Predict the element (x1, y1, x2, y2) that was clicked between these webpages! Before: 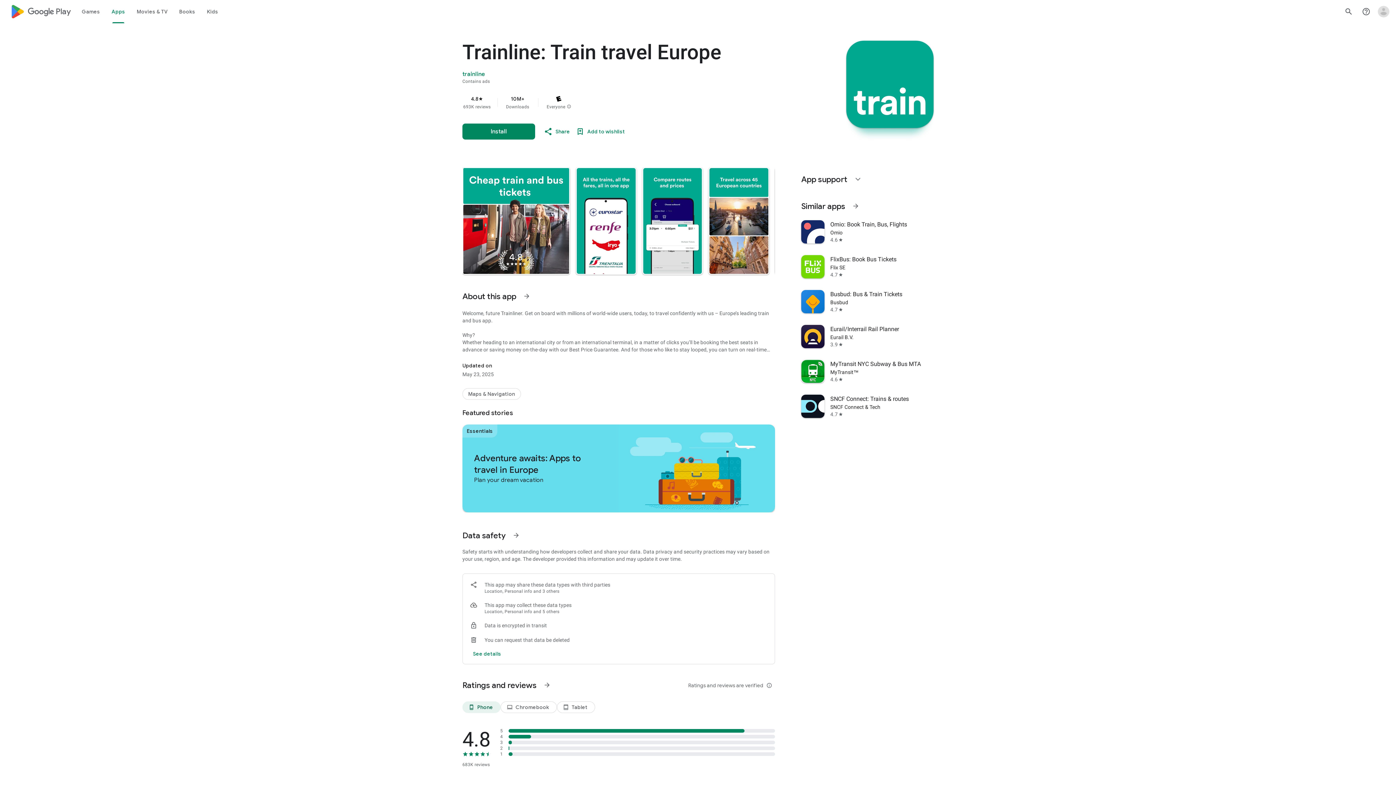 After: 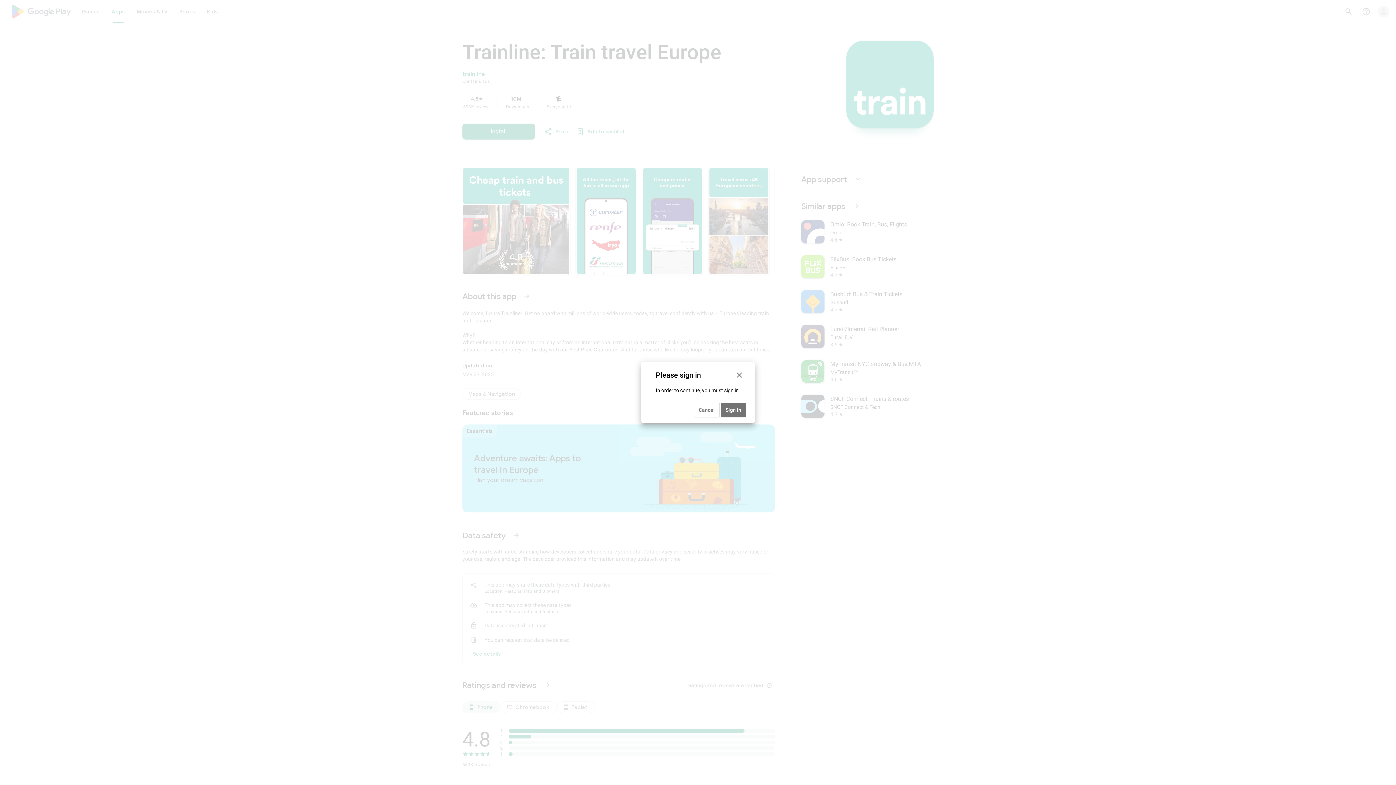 Action: bbox: (573, 124, 628, 138) label: Add to wishlist